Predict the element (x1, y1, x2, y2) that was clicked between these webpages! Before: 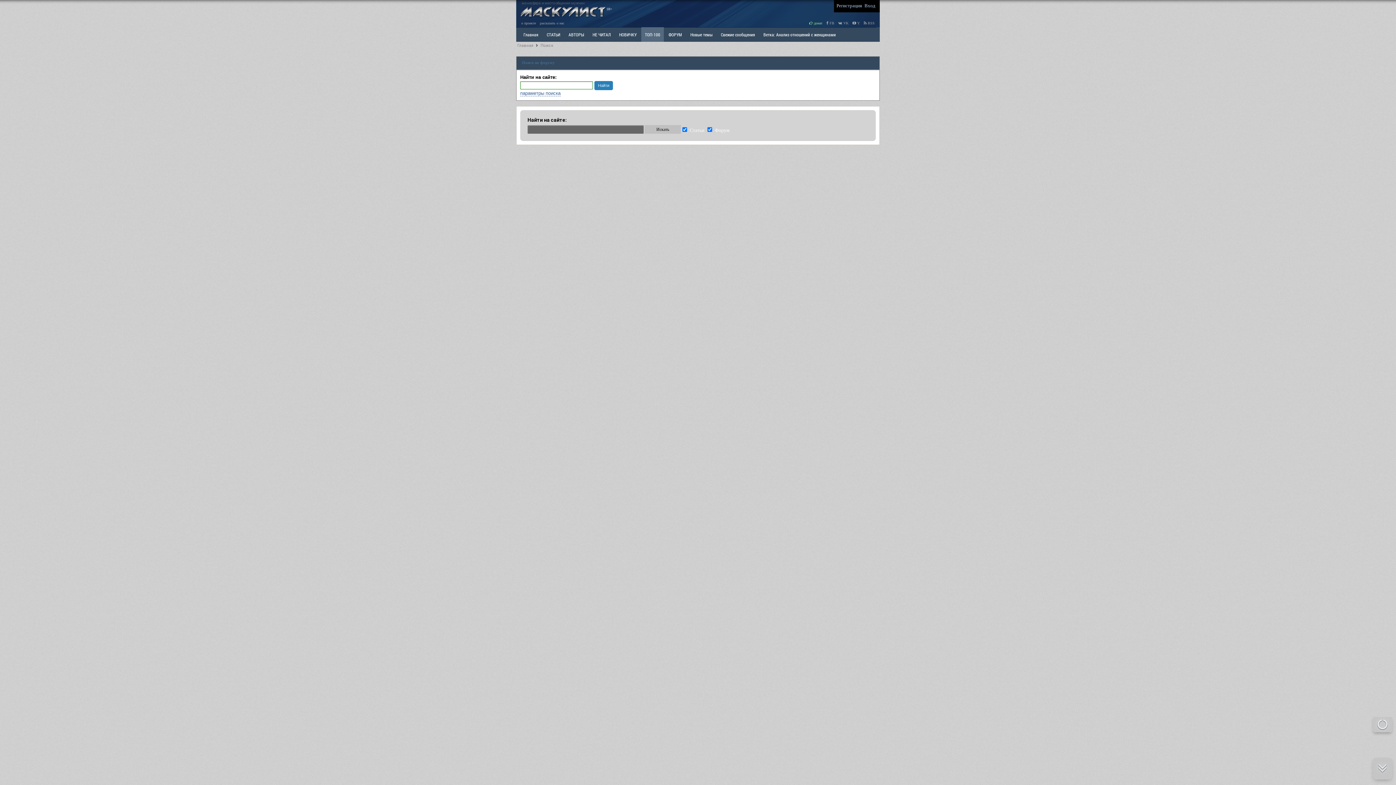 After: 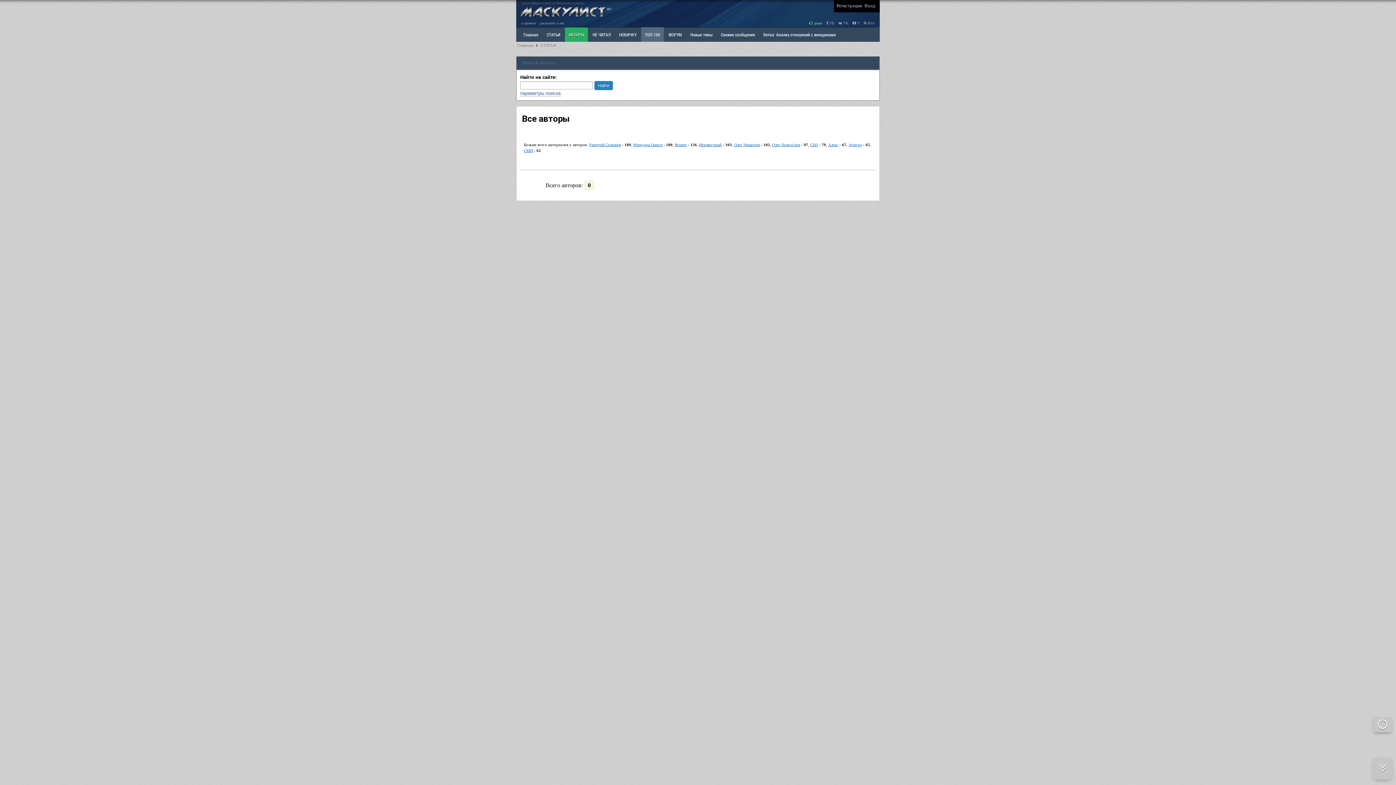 Action: bbox: (565, 27, 588, 41) label: АВТОРЫ